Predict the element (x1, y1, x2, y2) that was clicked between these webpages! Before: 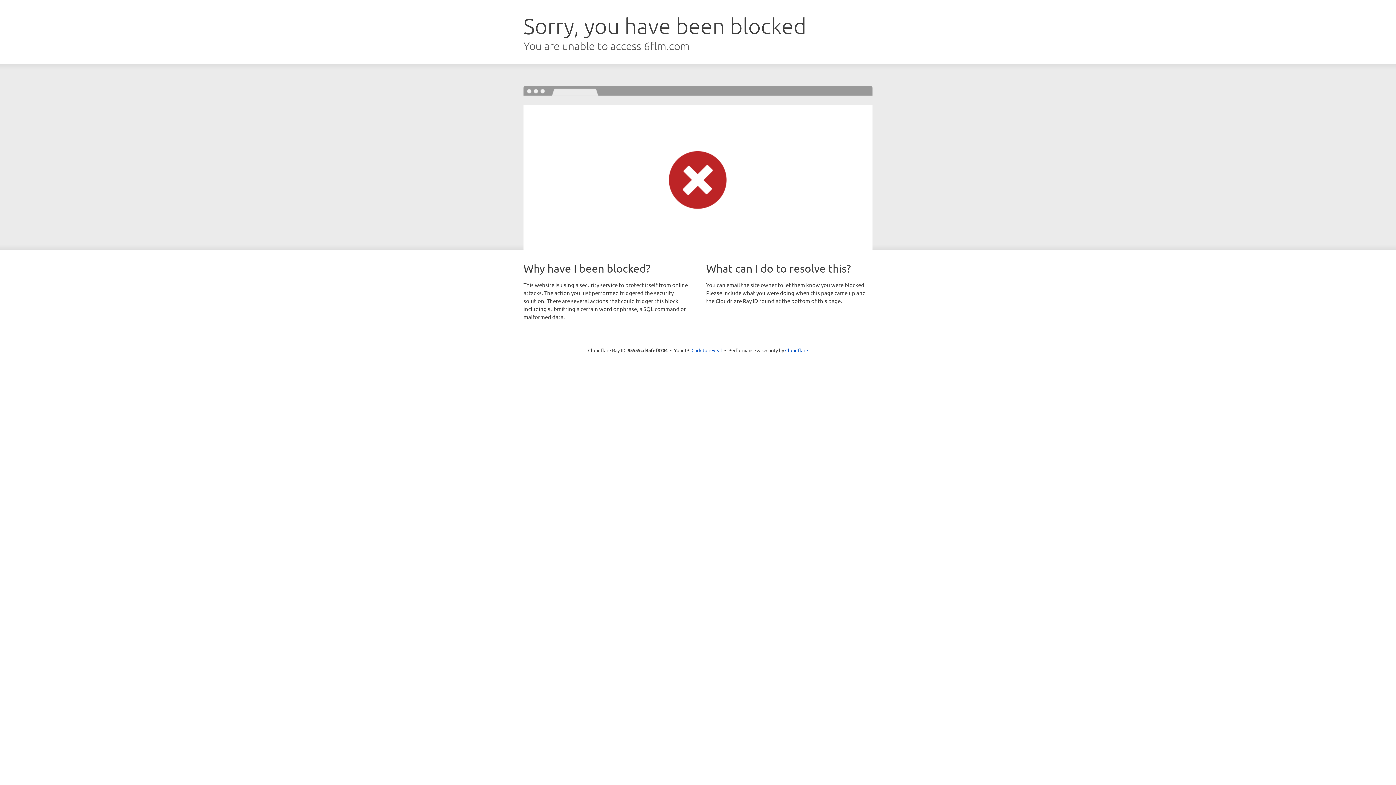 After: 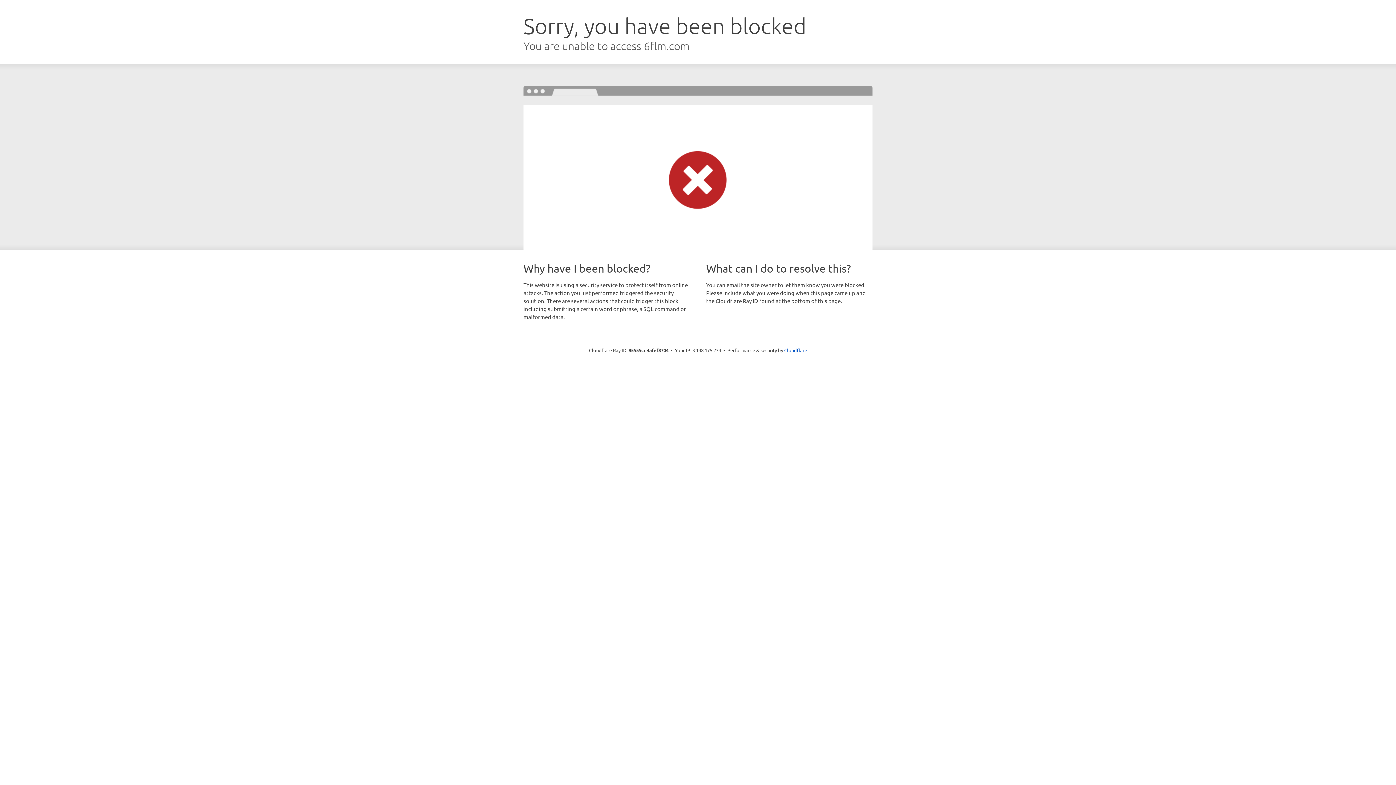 Action: label: Click to reveal bbox: (691, 346, 722, 353)